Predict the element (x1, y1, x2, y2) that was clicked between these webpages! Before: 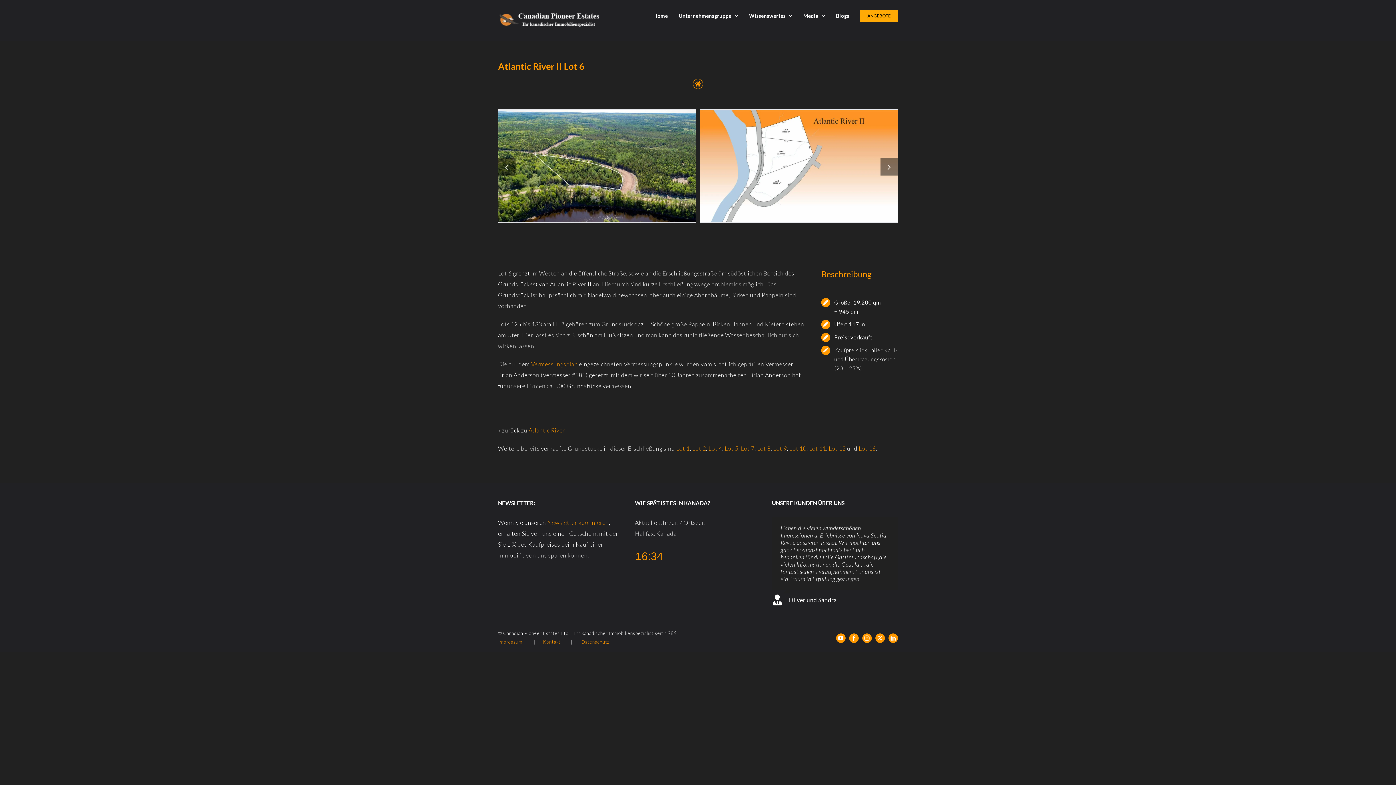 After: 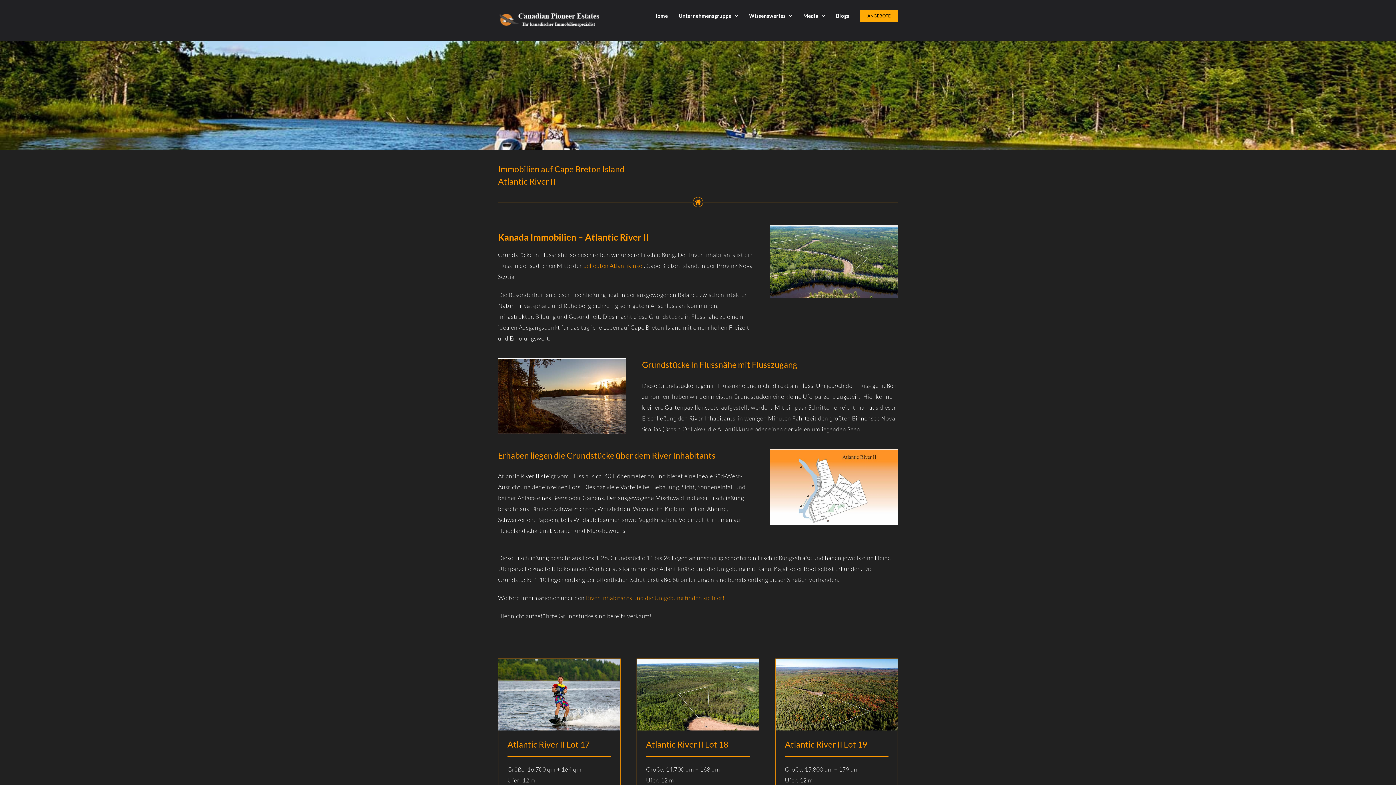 Action: label: Atlantic River II bbox: (528, 427, 570, 434)